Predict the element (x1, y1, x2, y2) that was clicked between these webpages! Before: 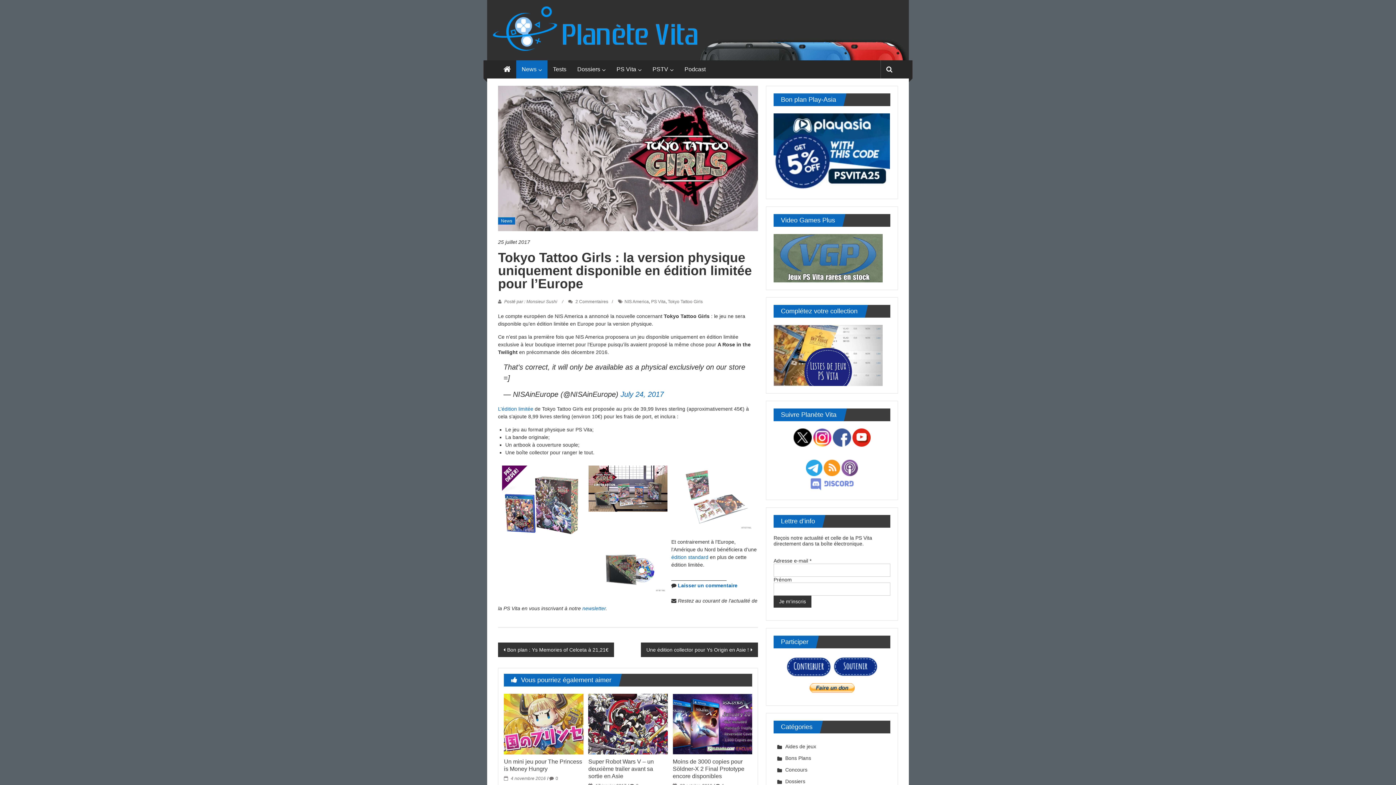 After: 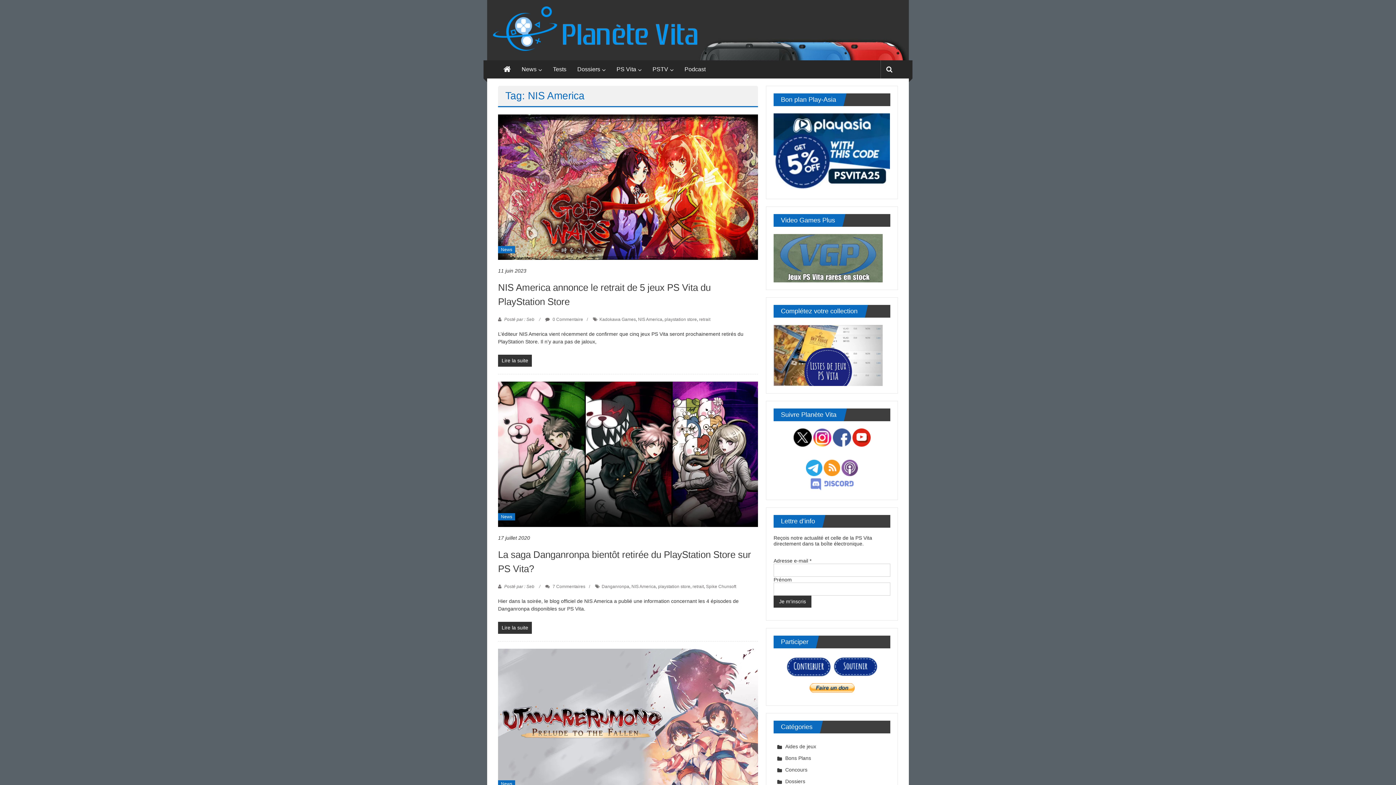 Action: label: NIS America bbox: (624, 299, 649, 304)